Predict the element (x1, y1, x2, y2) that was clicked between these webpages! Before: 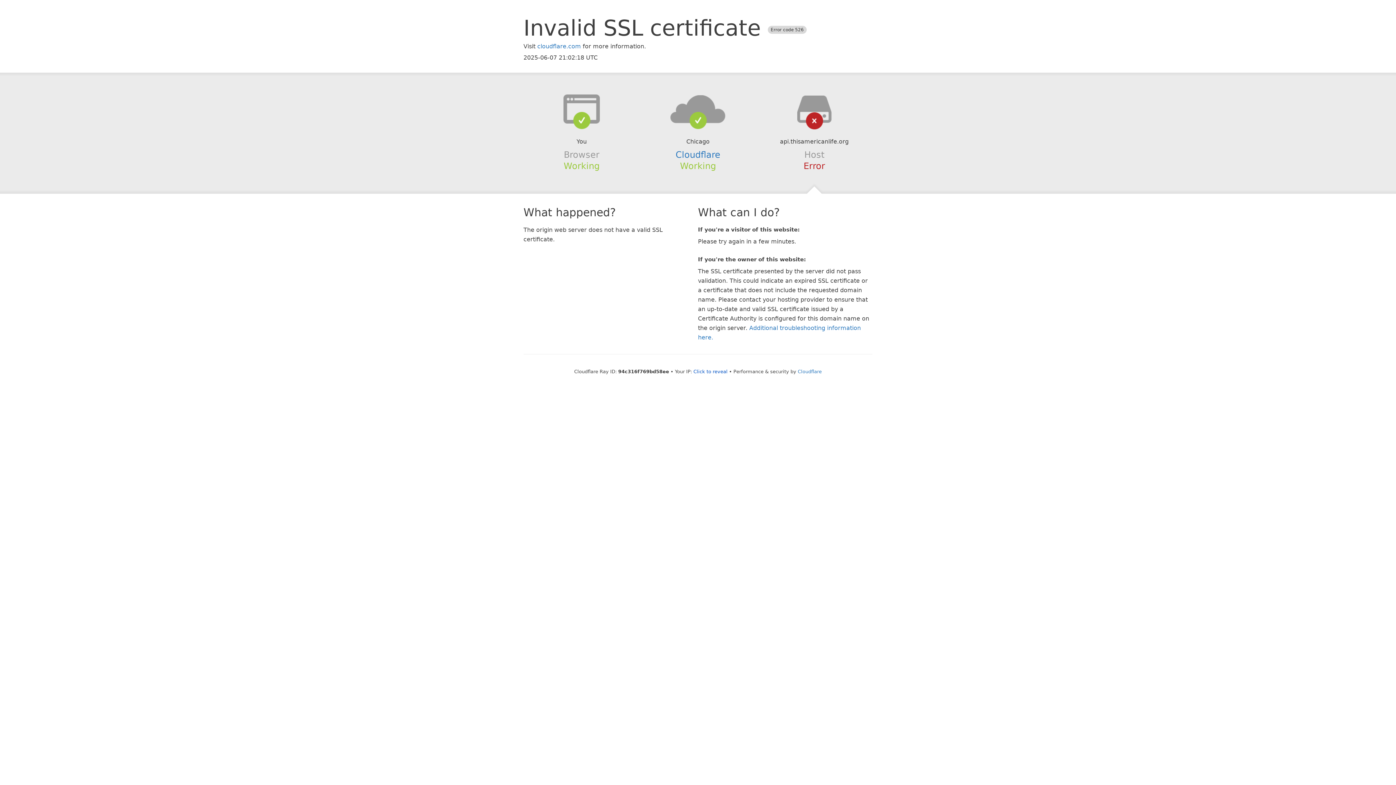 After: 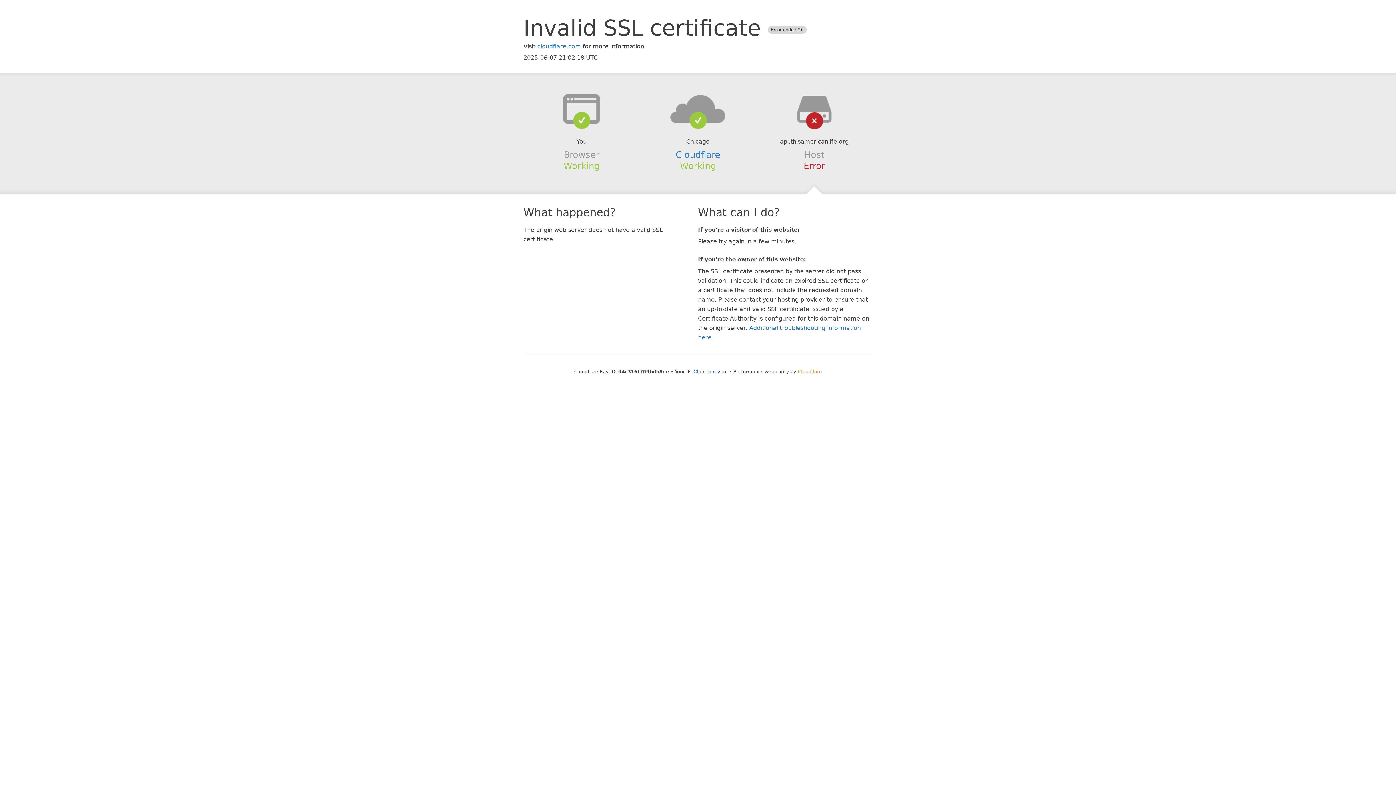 Action: label: Cloudflare bbox: (798, 368, 822, 374)